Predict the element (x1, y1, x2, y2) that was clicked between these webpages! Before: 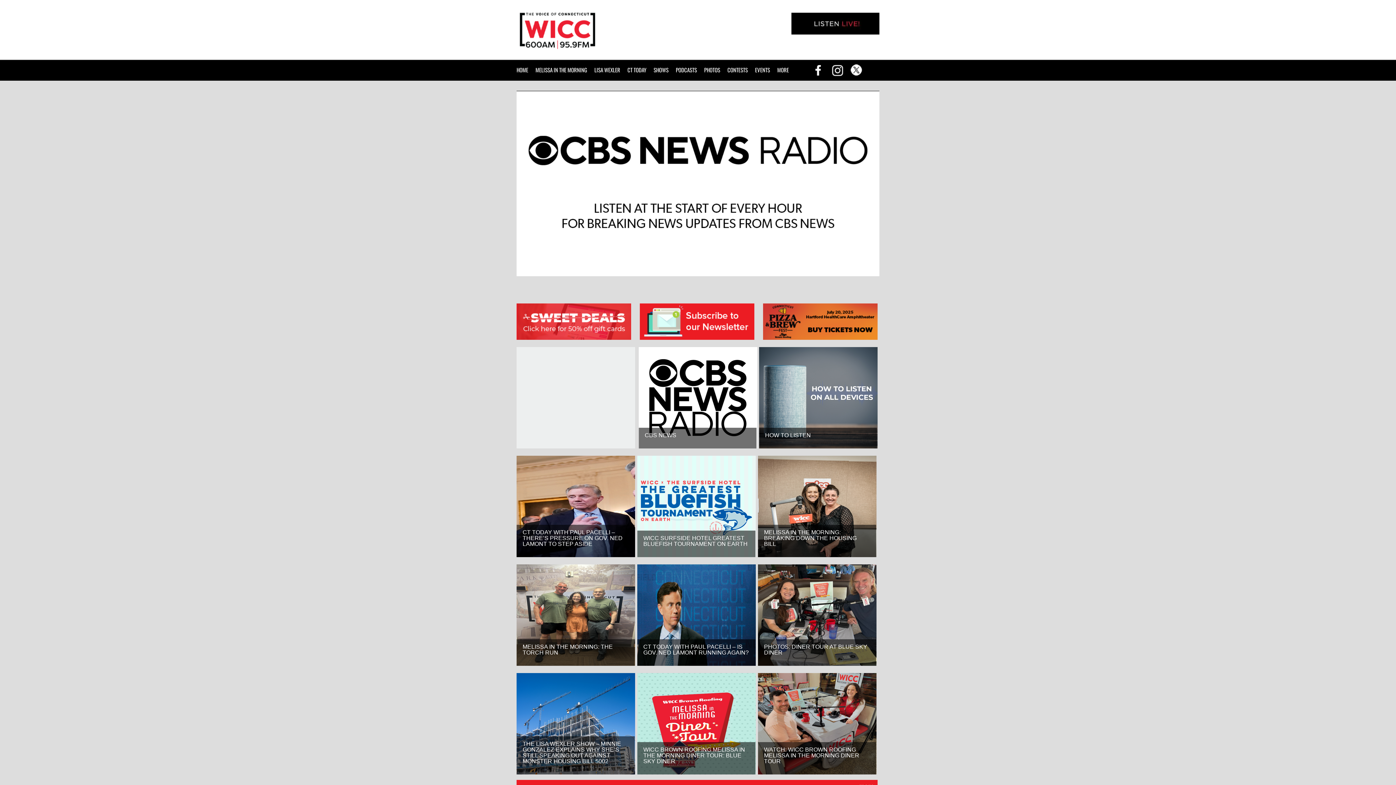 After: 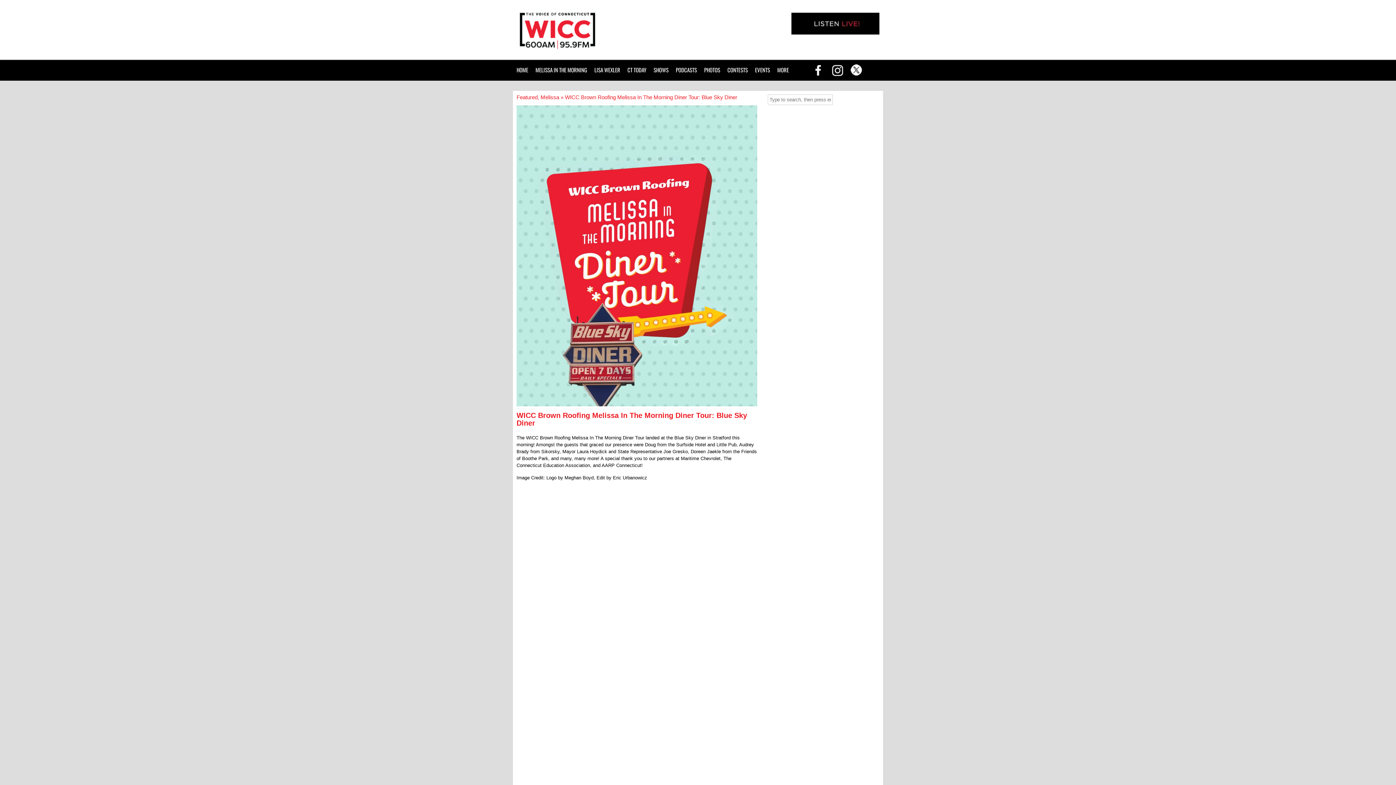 Action: bbox: (637, 673, 756, 774)